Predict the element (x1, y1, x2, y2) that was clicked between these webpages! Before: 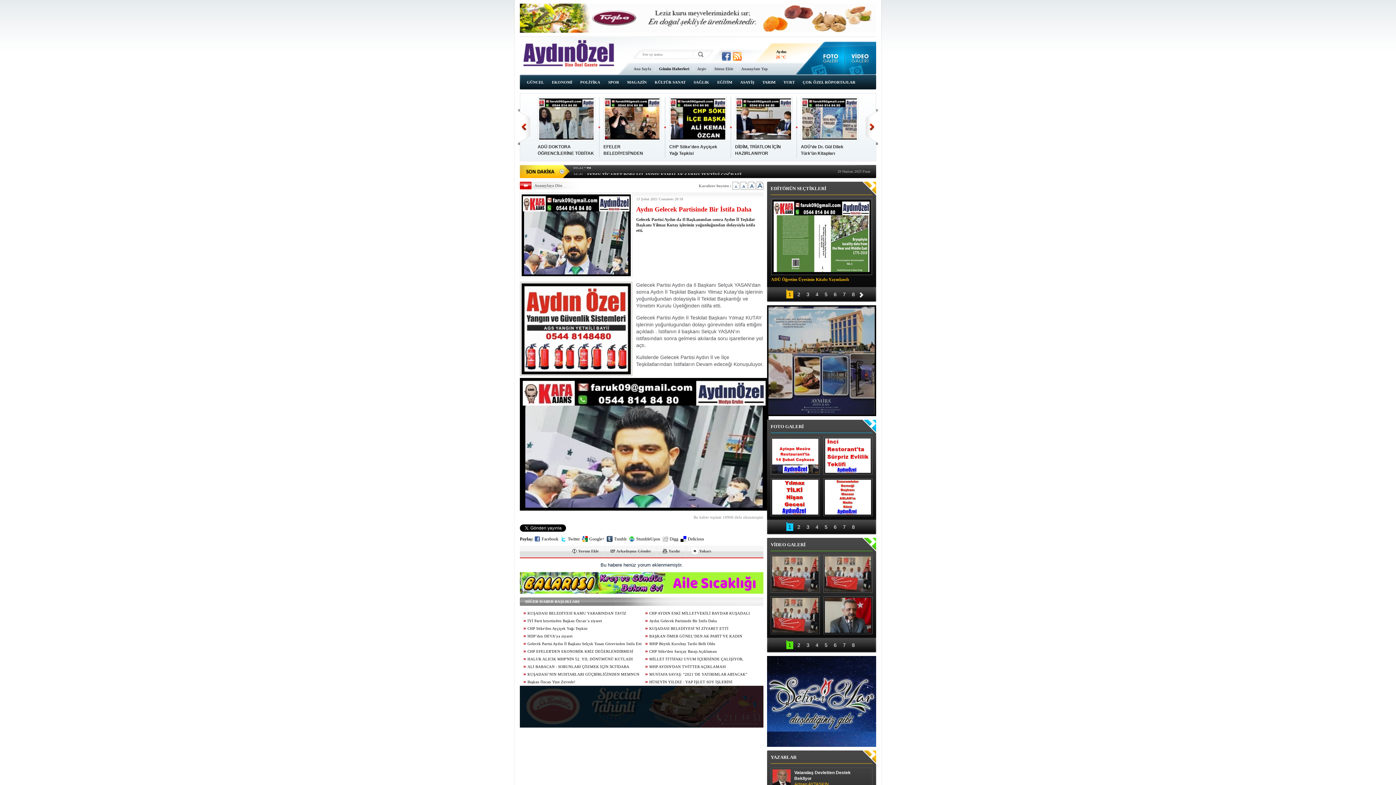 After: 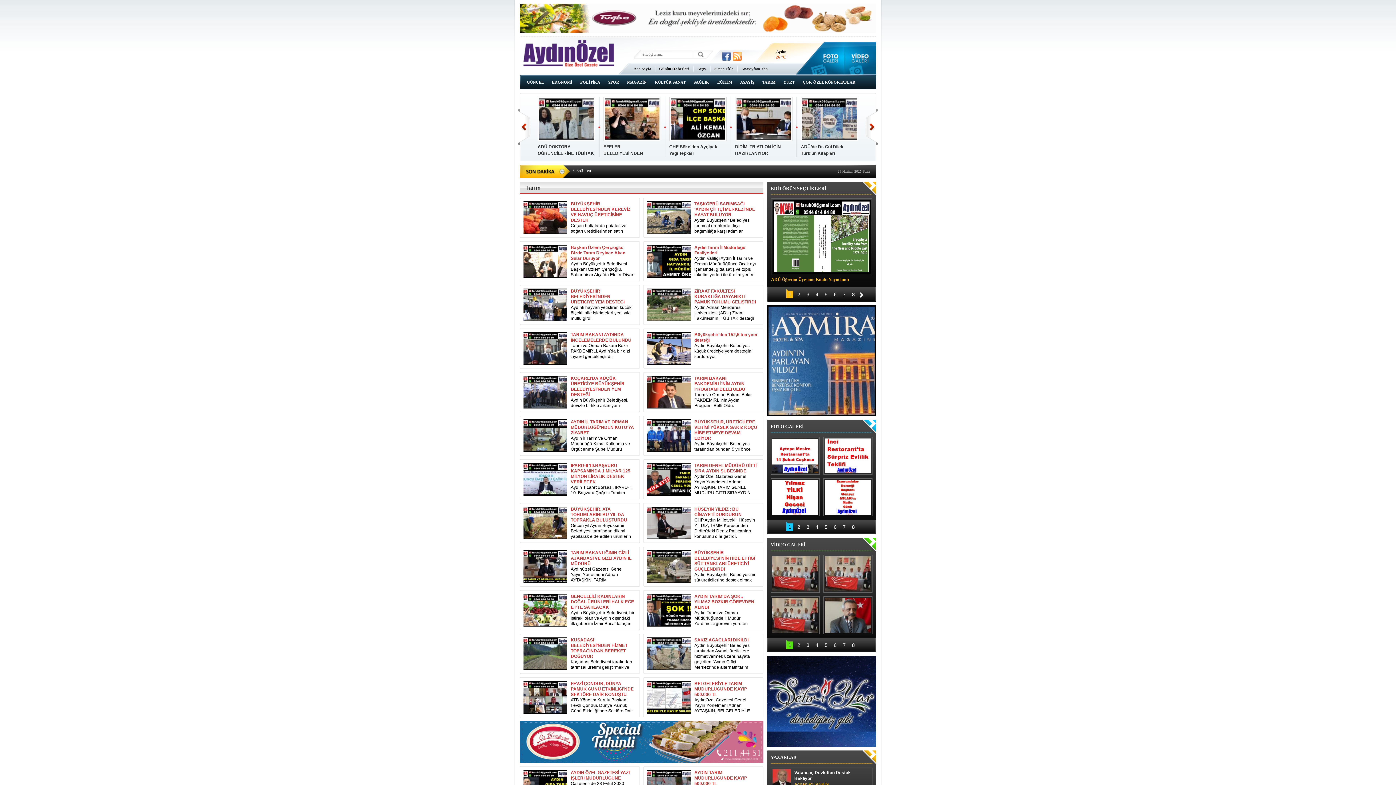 Action: bbox: (758, 77, 779, 86) label: TARIM